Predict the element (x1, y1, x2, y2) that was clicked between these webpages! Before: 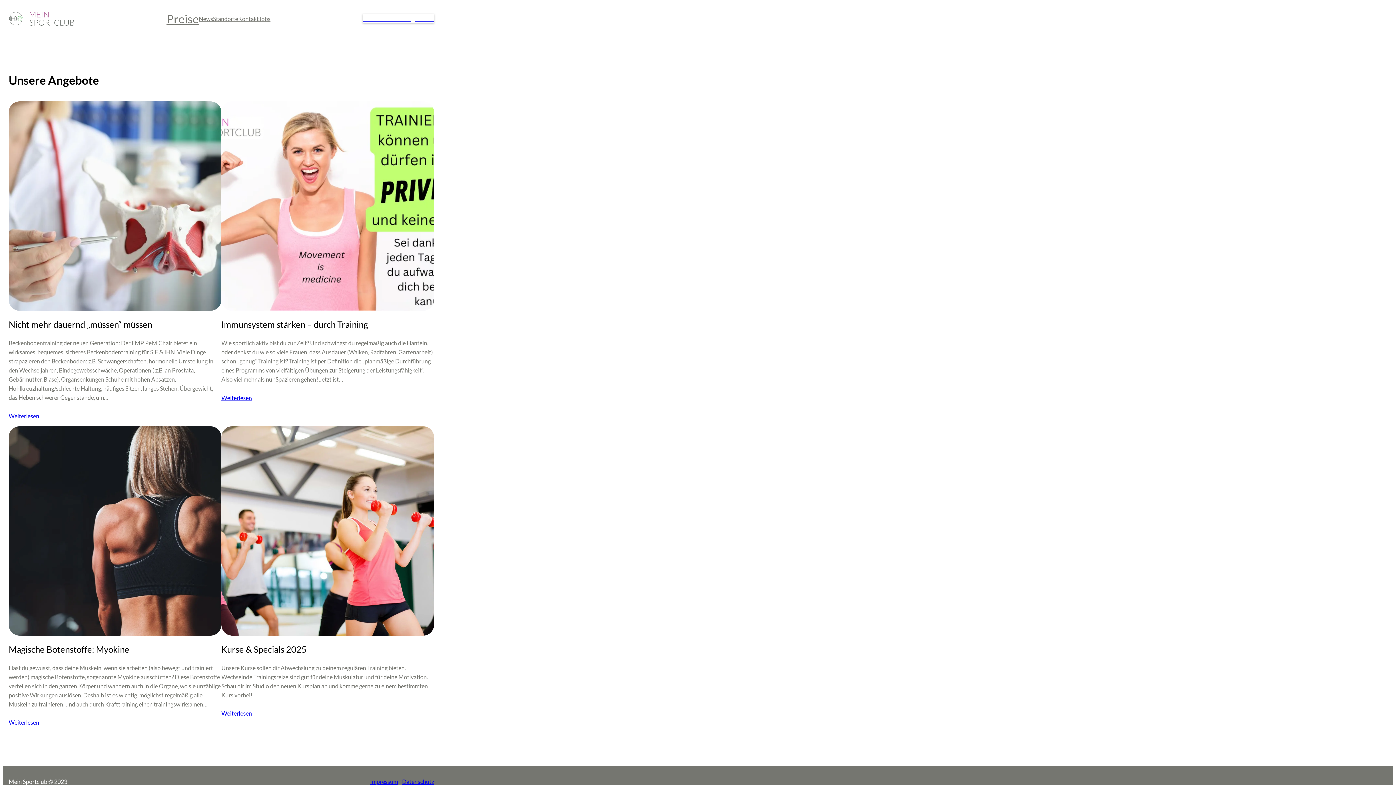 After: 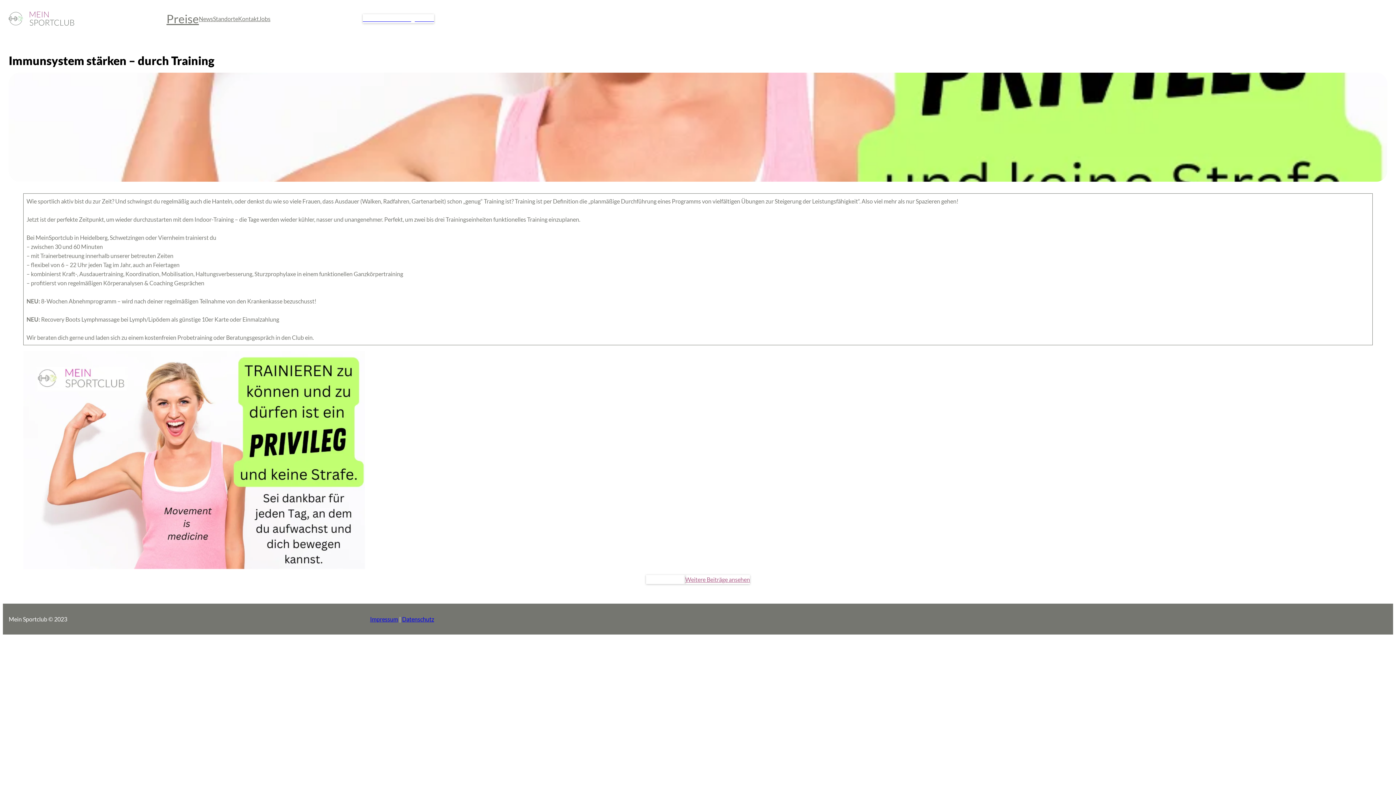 Action: bbox: (221, 393, 252, 402) label: Weiterlesen